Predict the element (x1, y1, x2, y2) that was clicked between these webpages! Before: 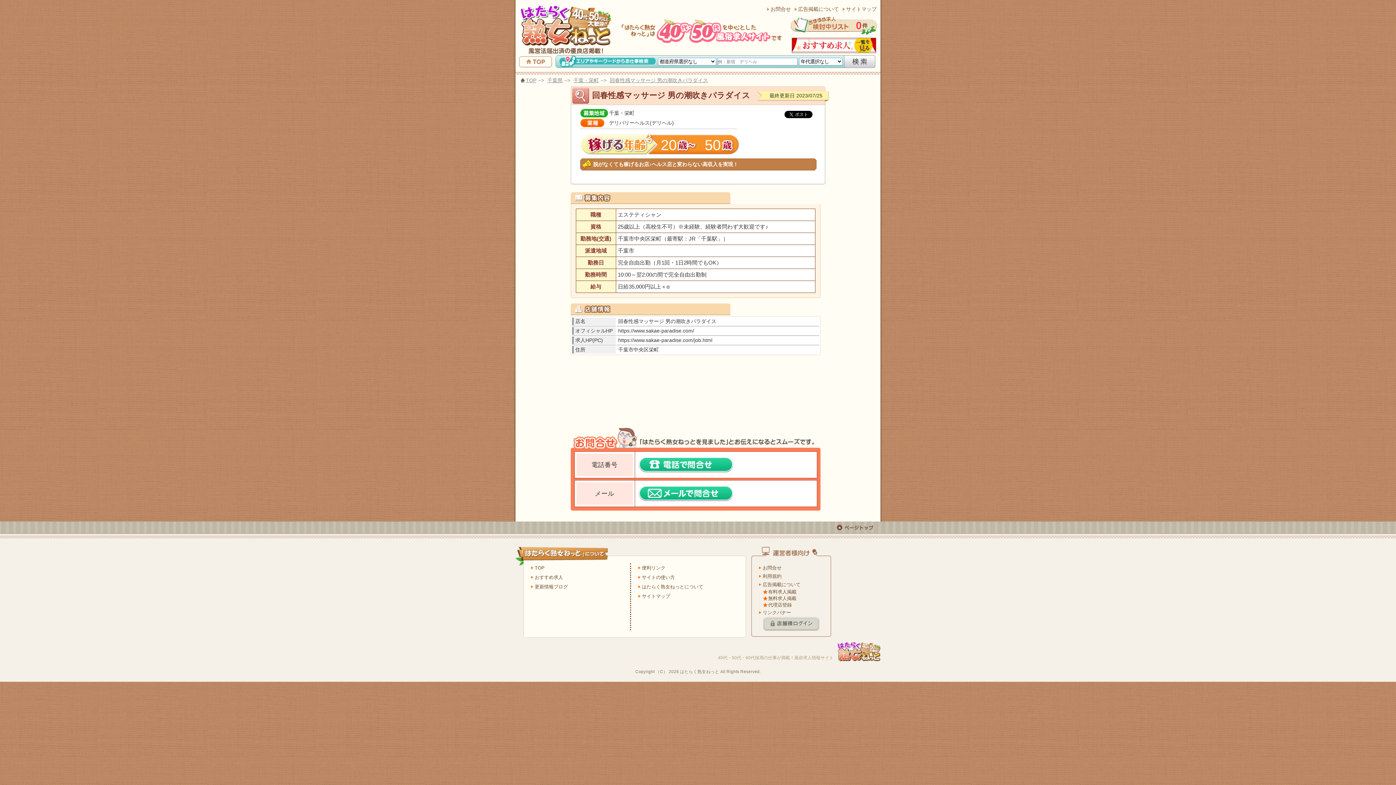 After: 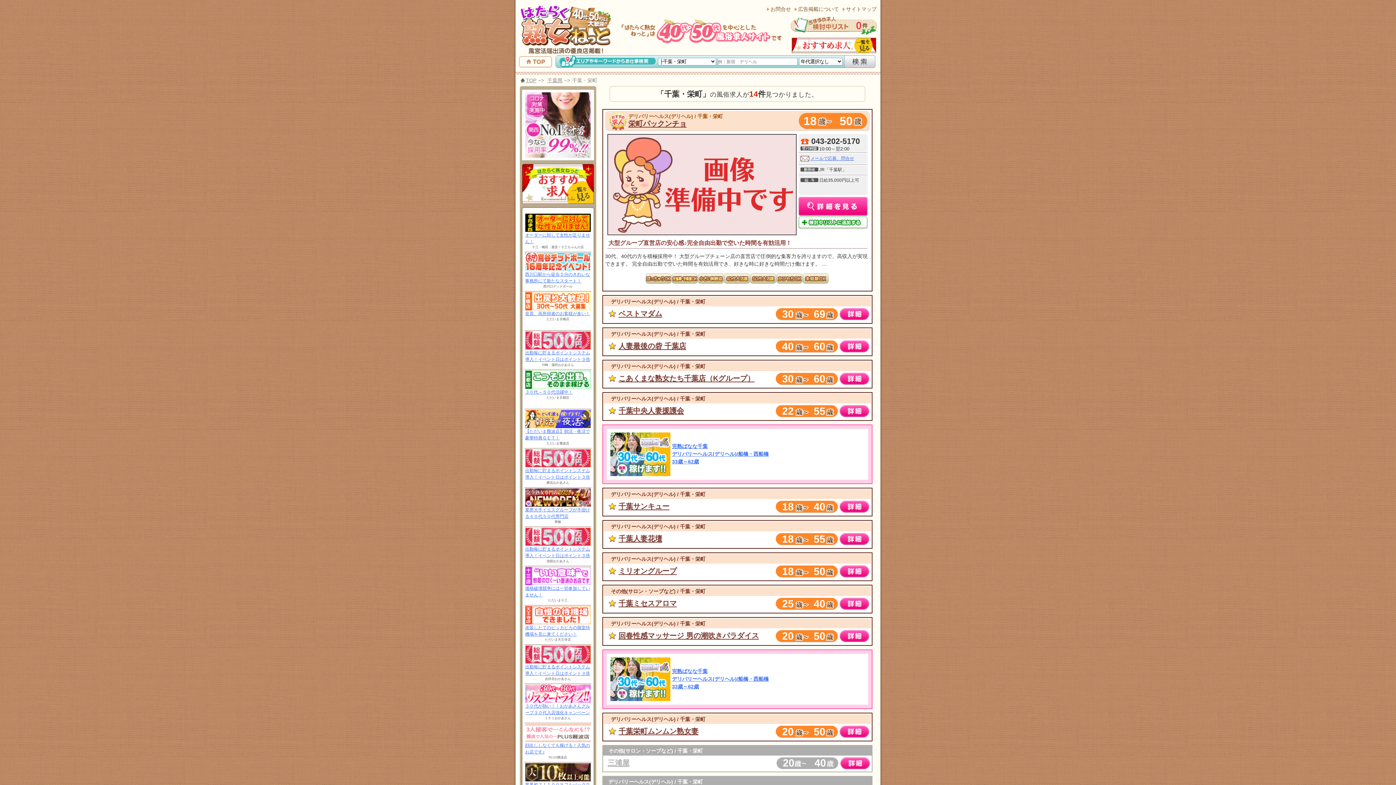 Action: label: 千葉・栄町 bbox: (609, 110, 634, 116)